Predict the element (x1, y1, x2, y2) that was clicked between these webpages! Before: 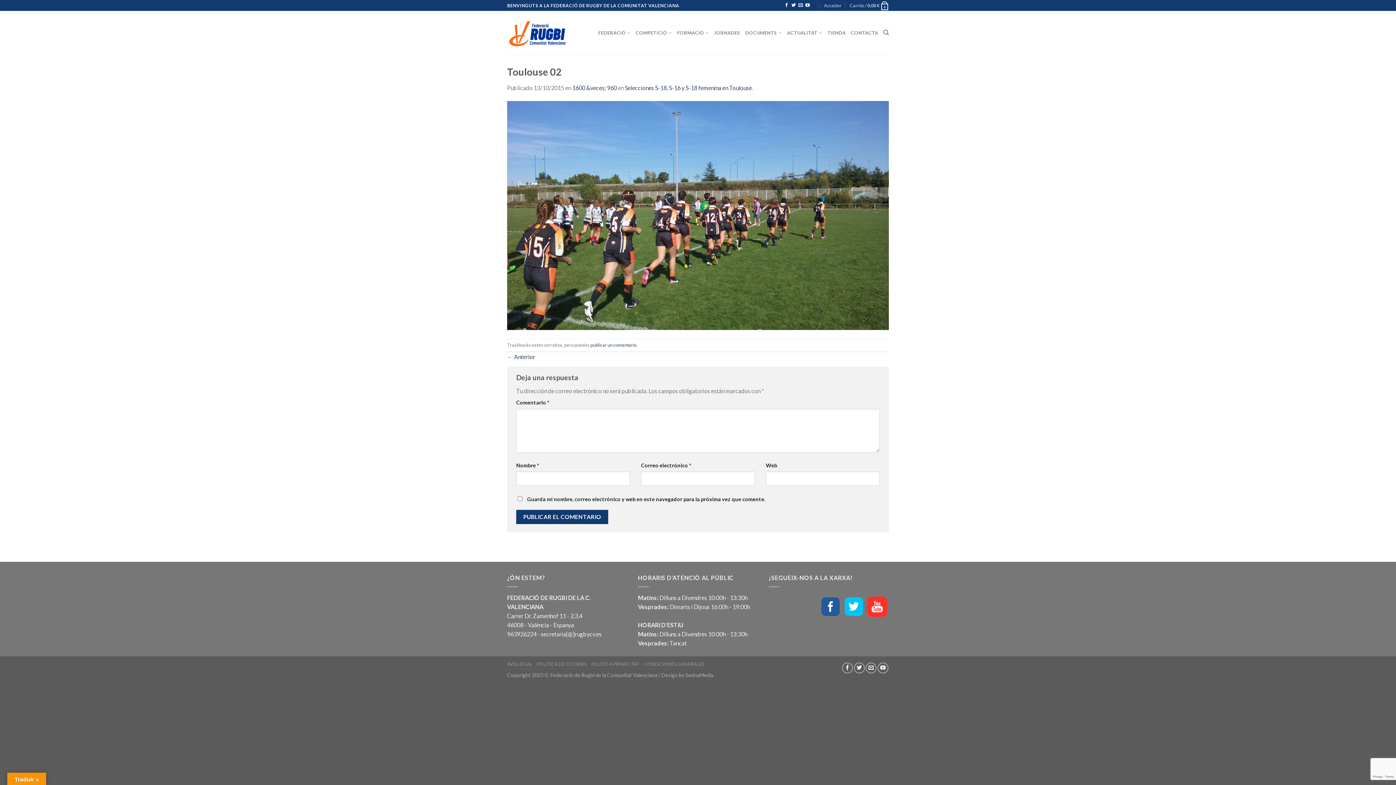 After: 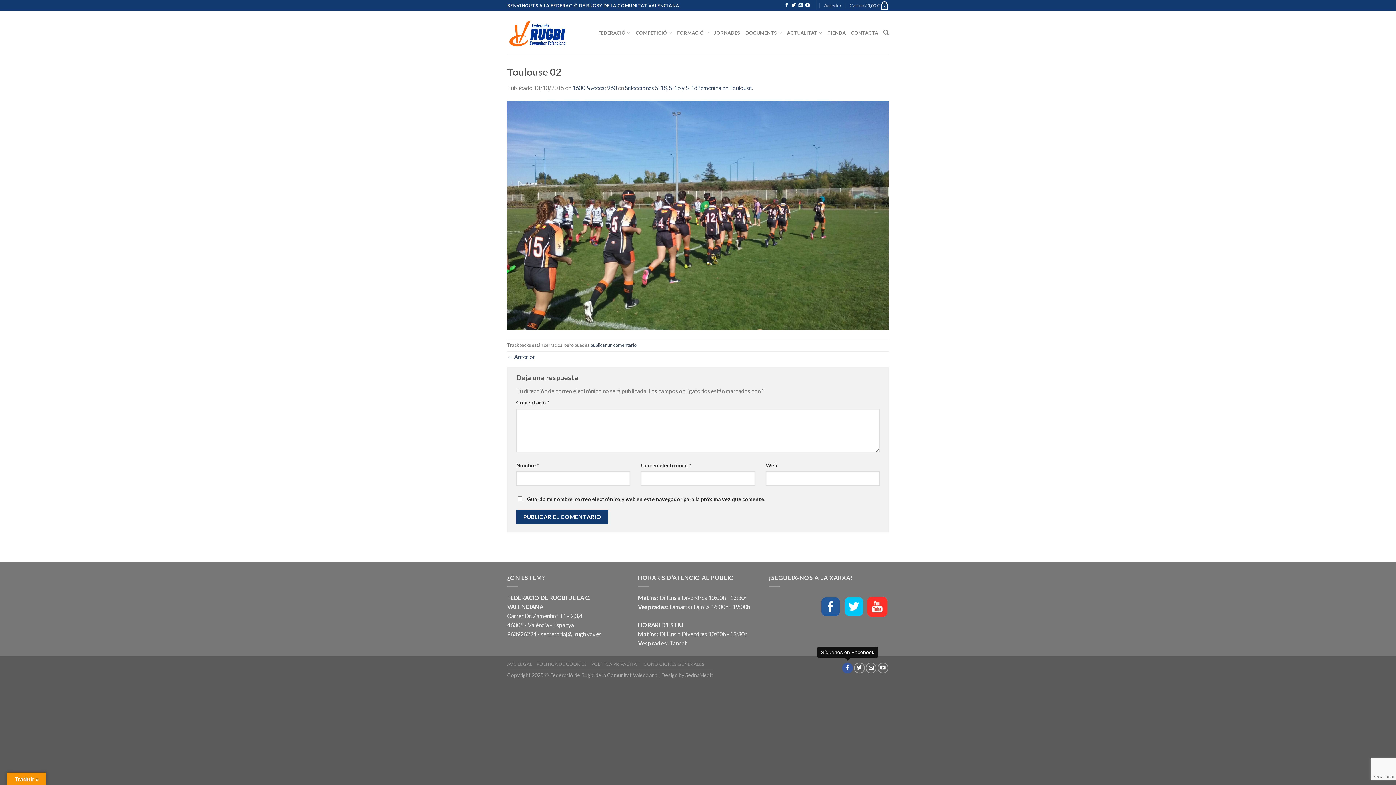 Action: label: Síguenos en Facebook bbox: (842, 662, 853, 673)